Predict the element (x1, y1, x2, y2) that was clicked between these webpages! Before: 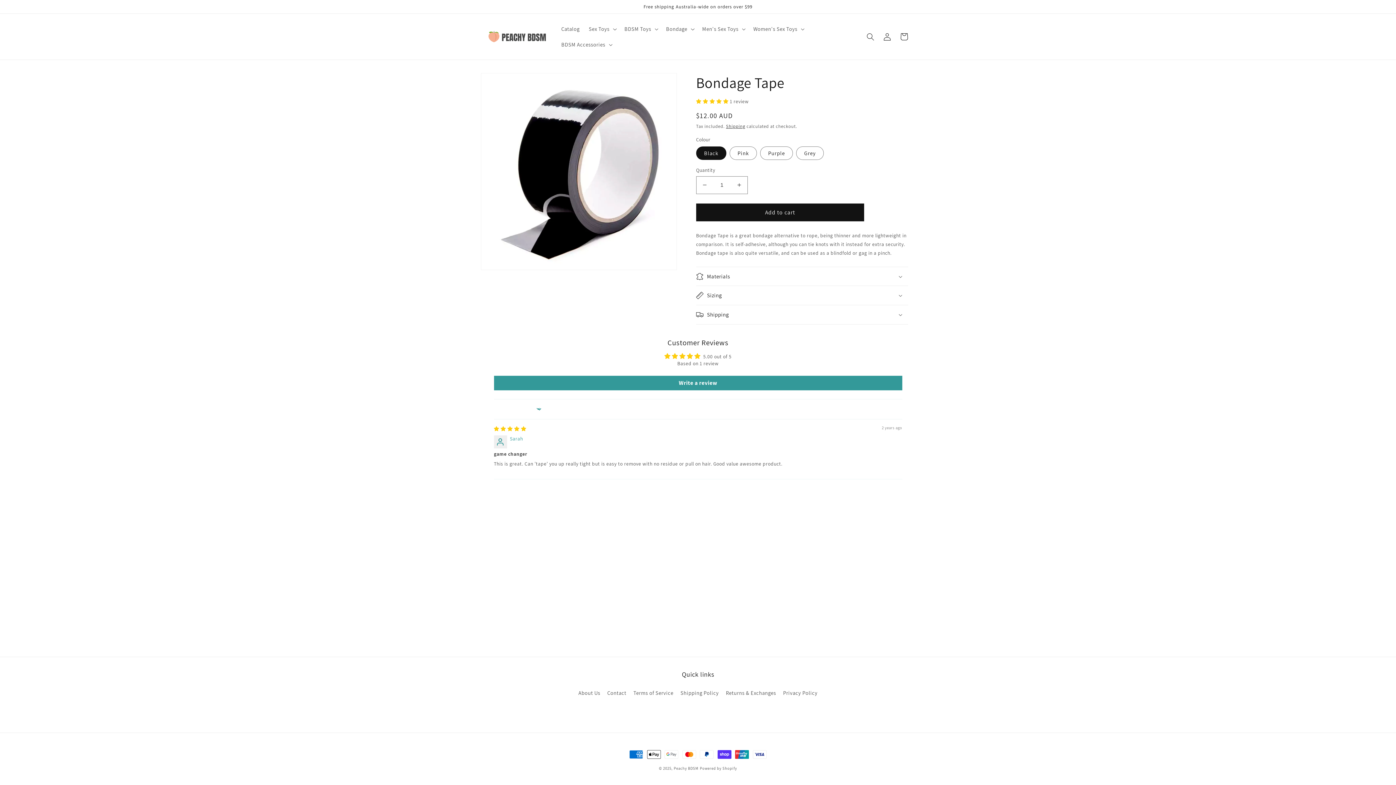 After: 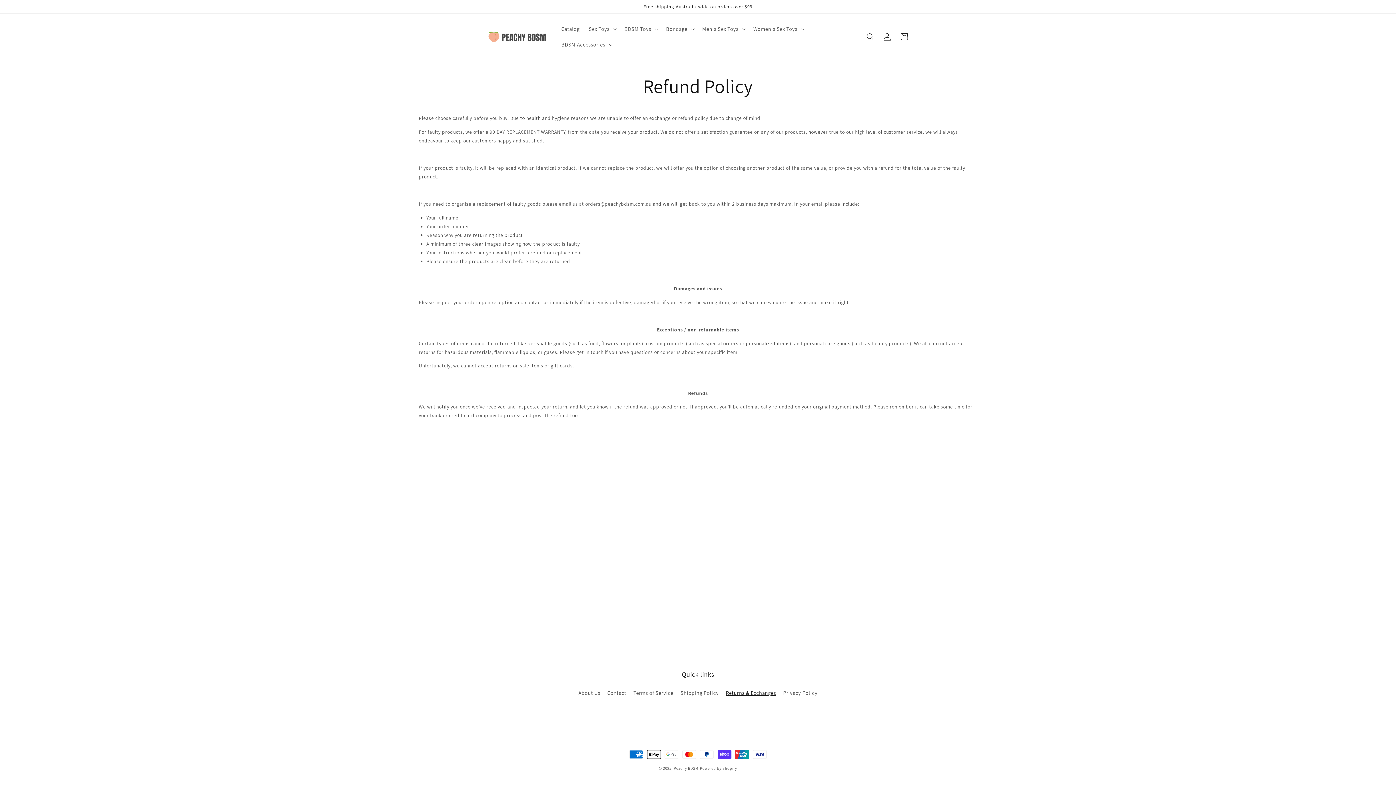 Action: label: Returns & Exchanges bbox: (726, 686, 776, 699)